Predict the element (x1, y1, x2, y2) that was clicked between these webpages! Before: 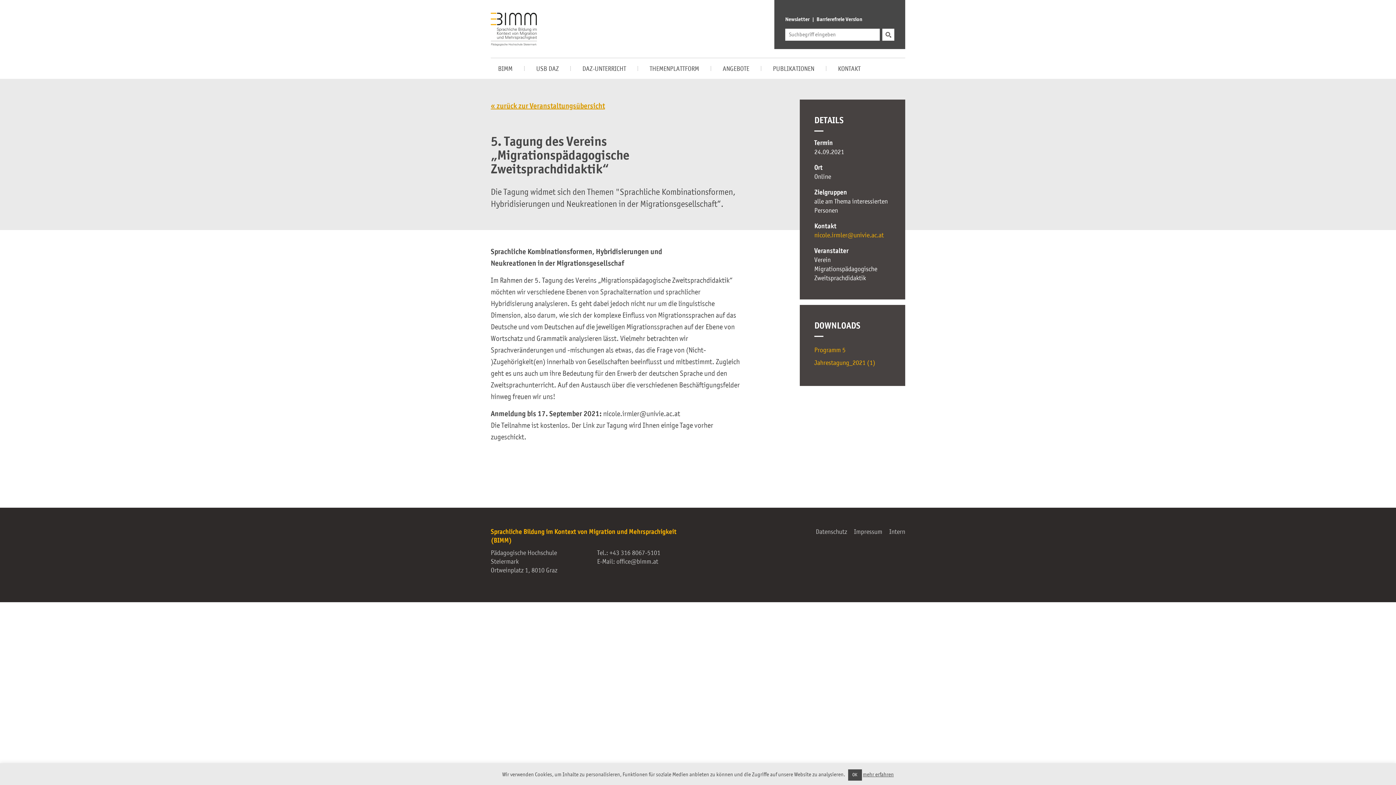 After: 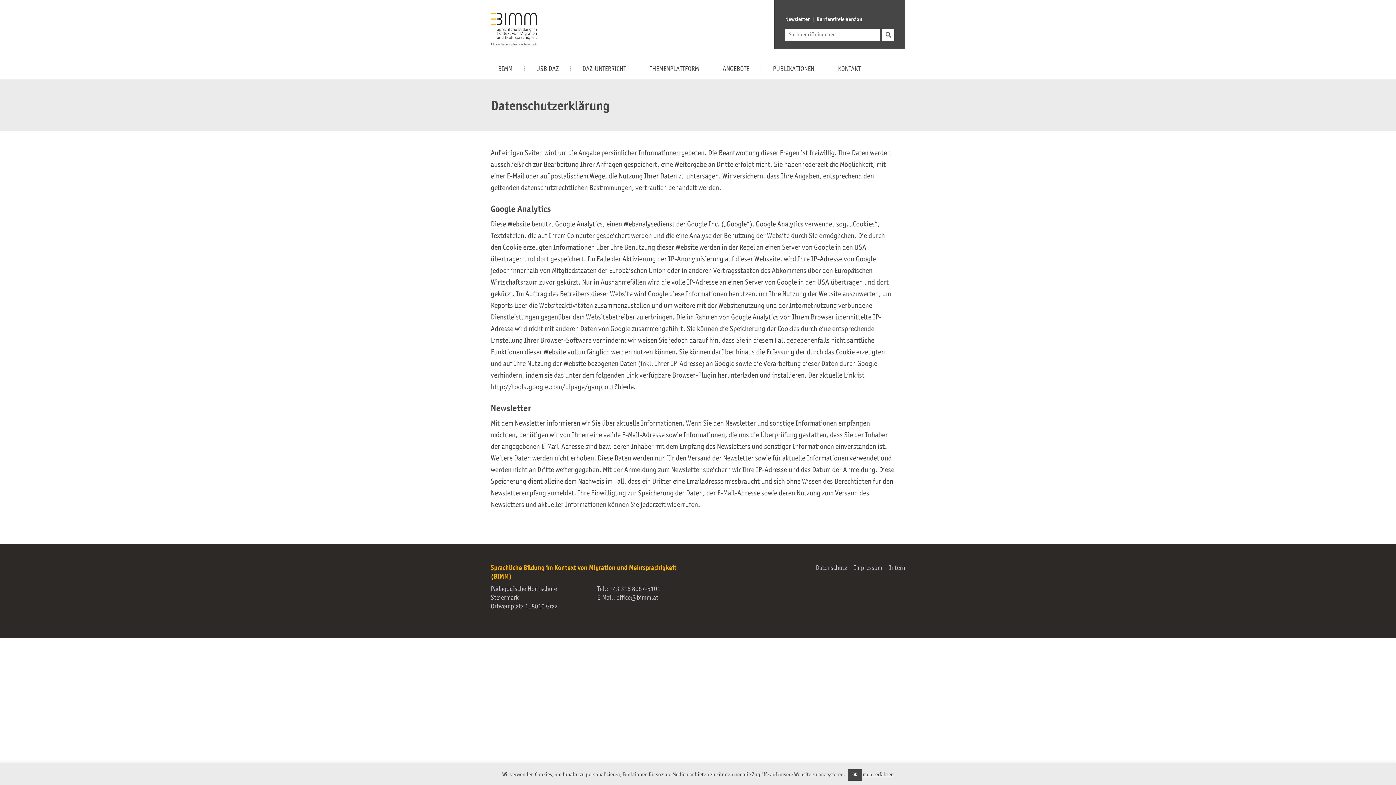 Action: bbox: (816, 529, 847, 535) label: Datenschutz